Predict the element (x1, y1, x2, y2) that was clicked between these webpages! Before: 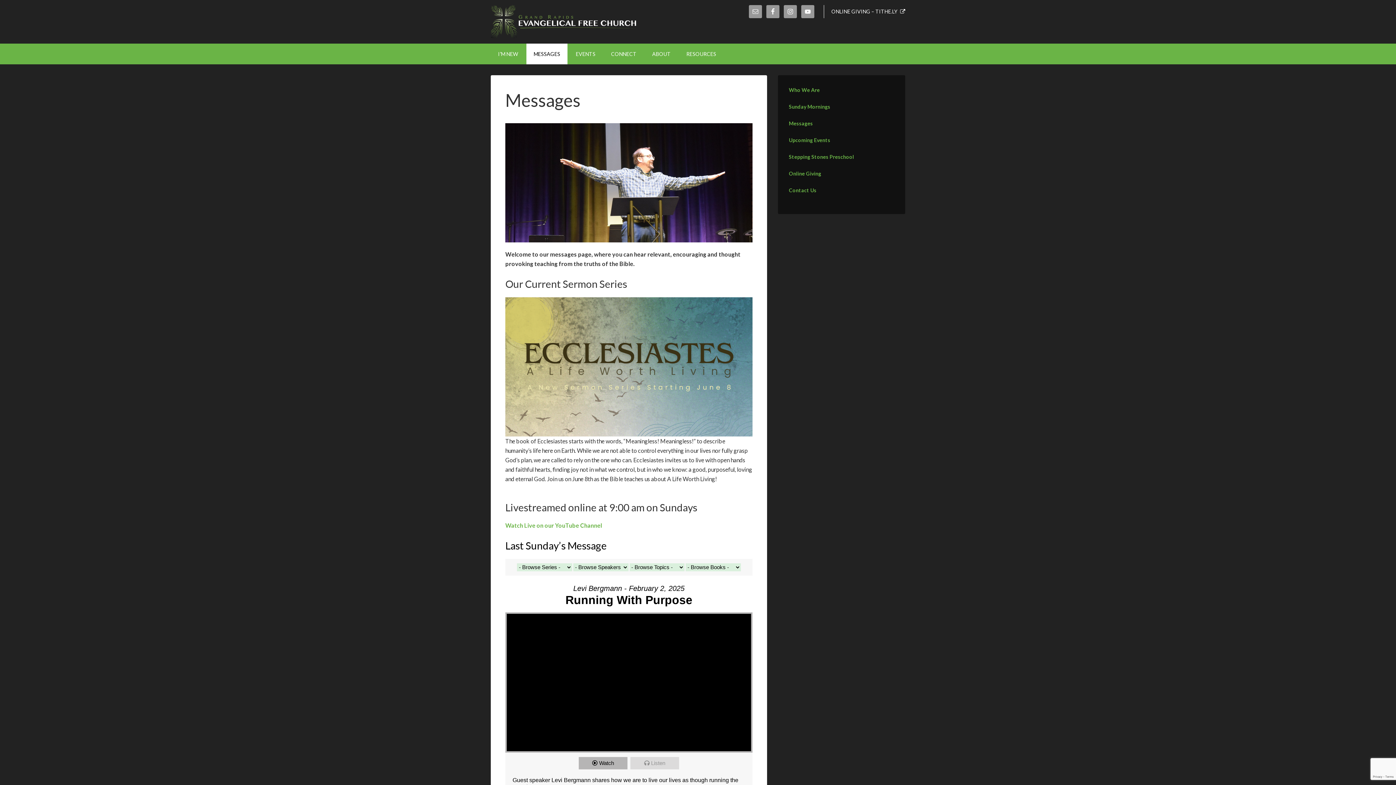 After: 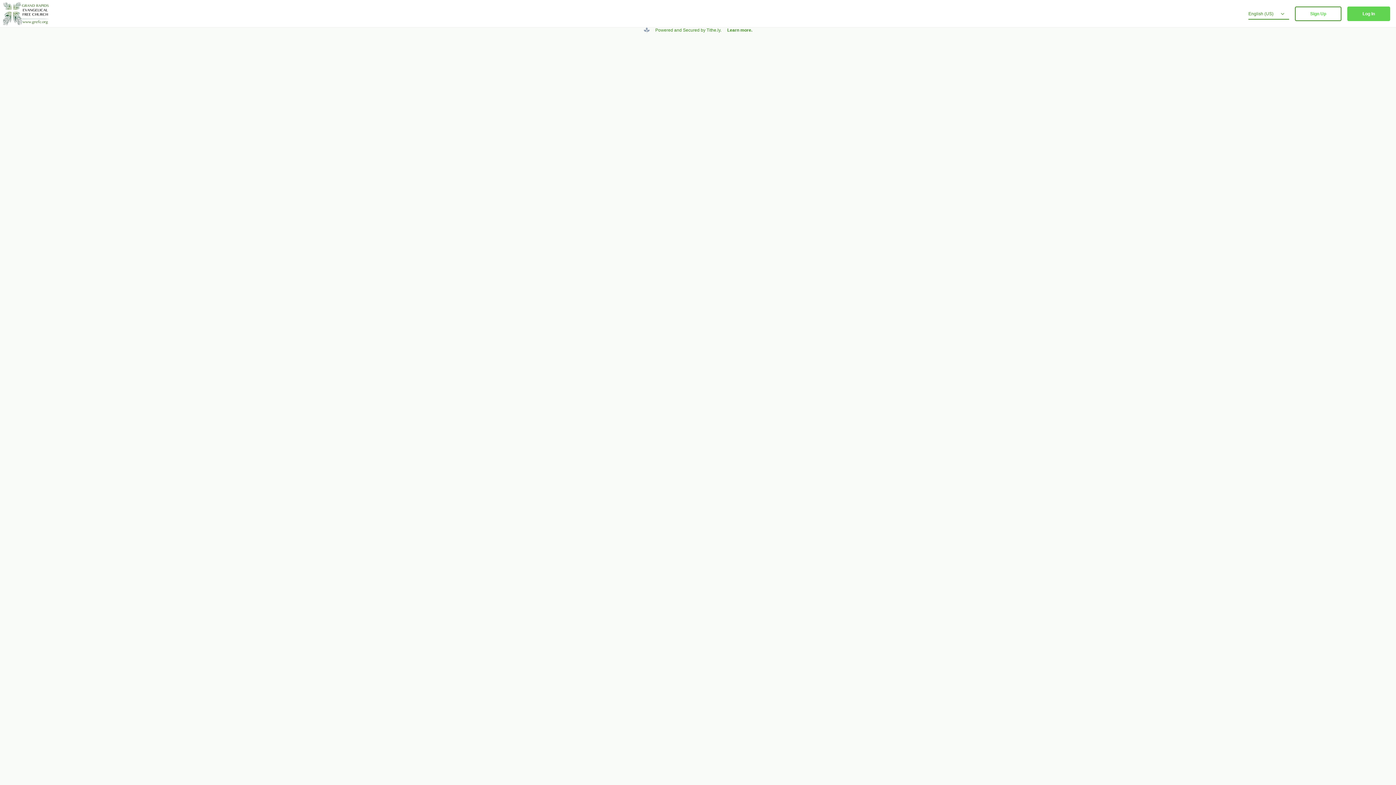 Action: bbox: (831, 5, 905, 18) label: ONLINE GIVING – TITHE.LY